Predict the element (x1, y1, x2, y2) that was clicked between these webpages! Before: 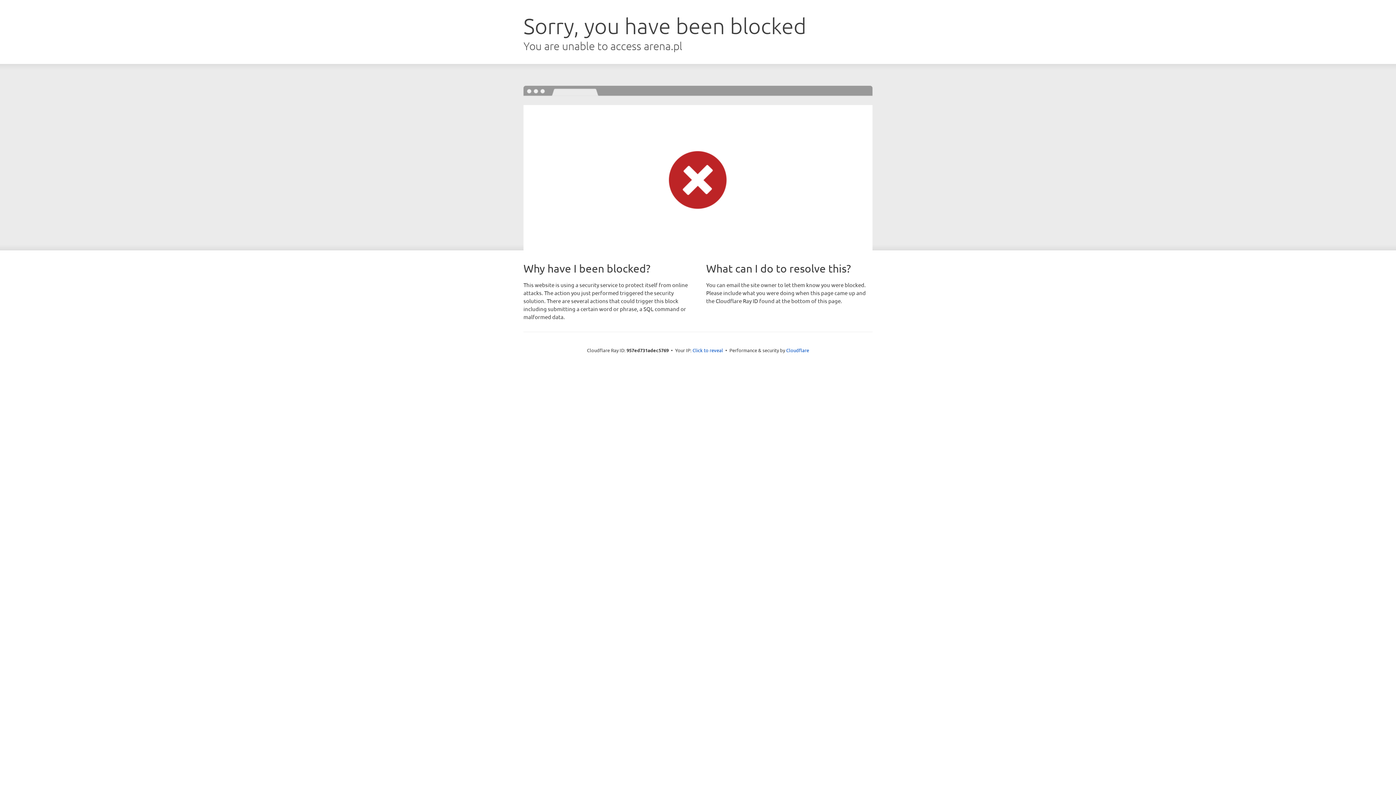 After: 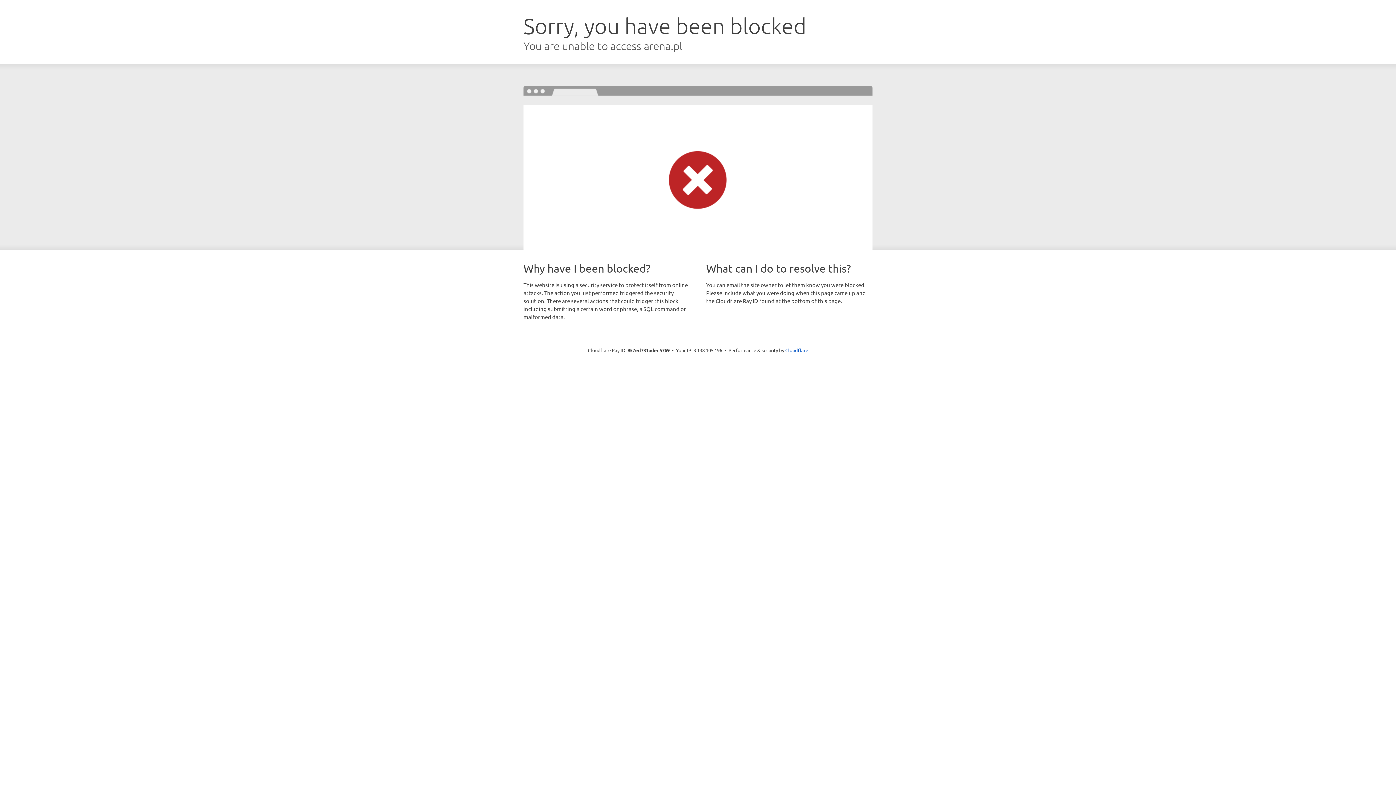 Action: bbox: (692, 346, 723, 353) label: Click to reveal